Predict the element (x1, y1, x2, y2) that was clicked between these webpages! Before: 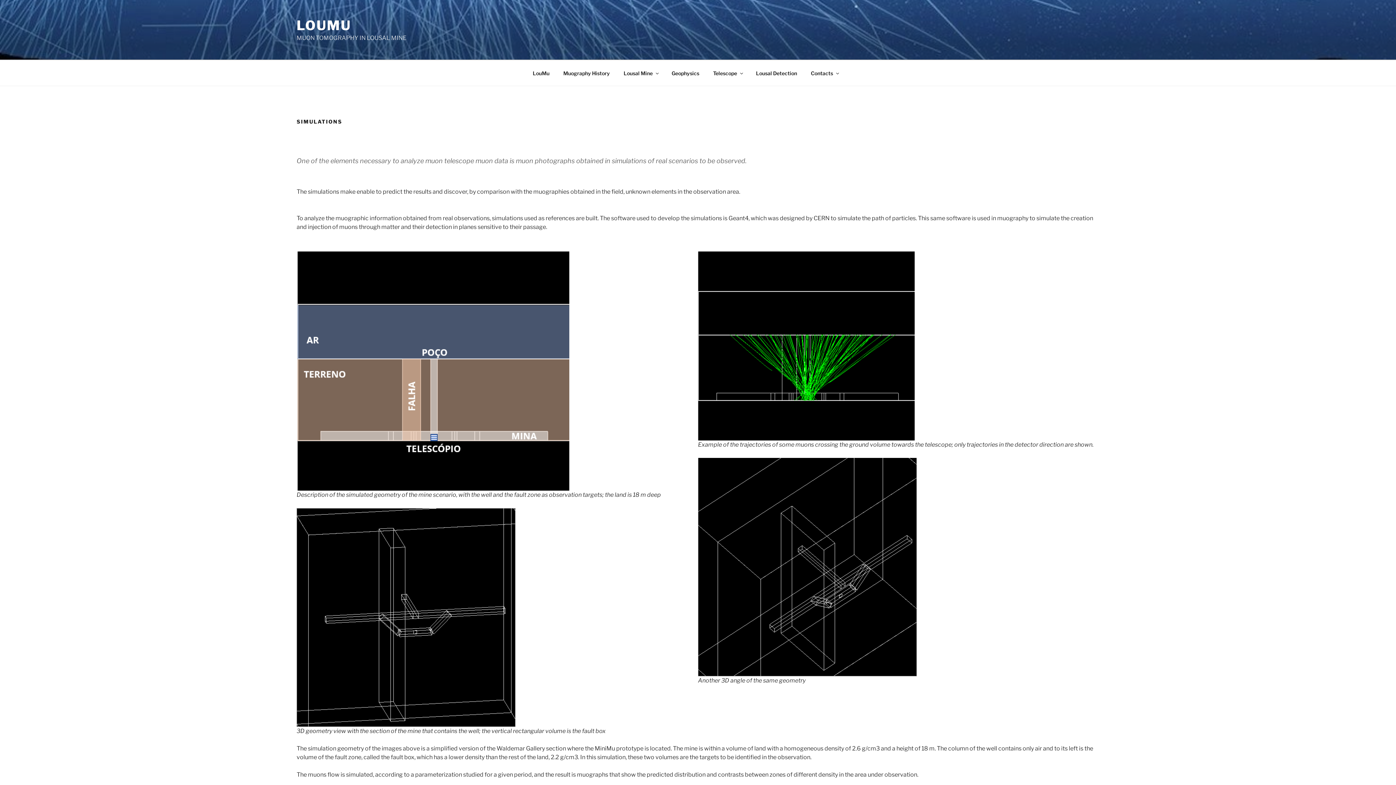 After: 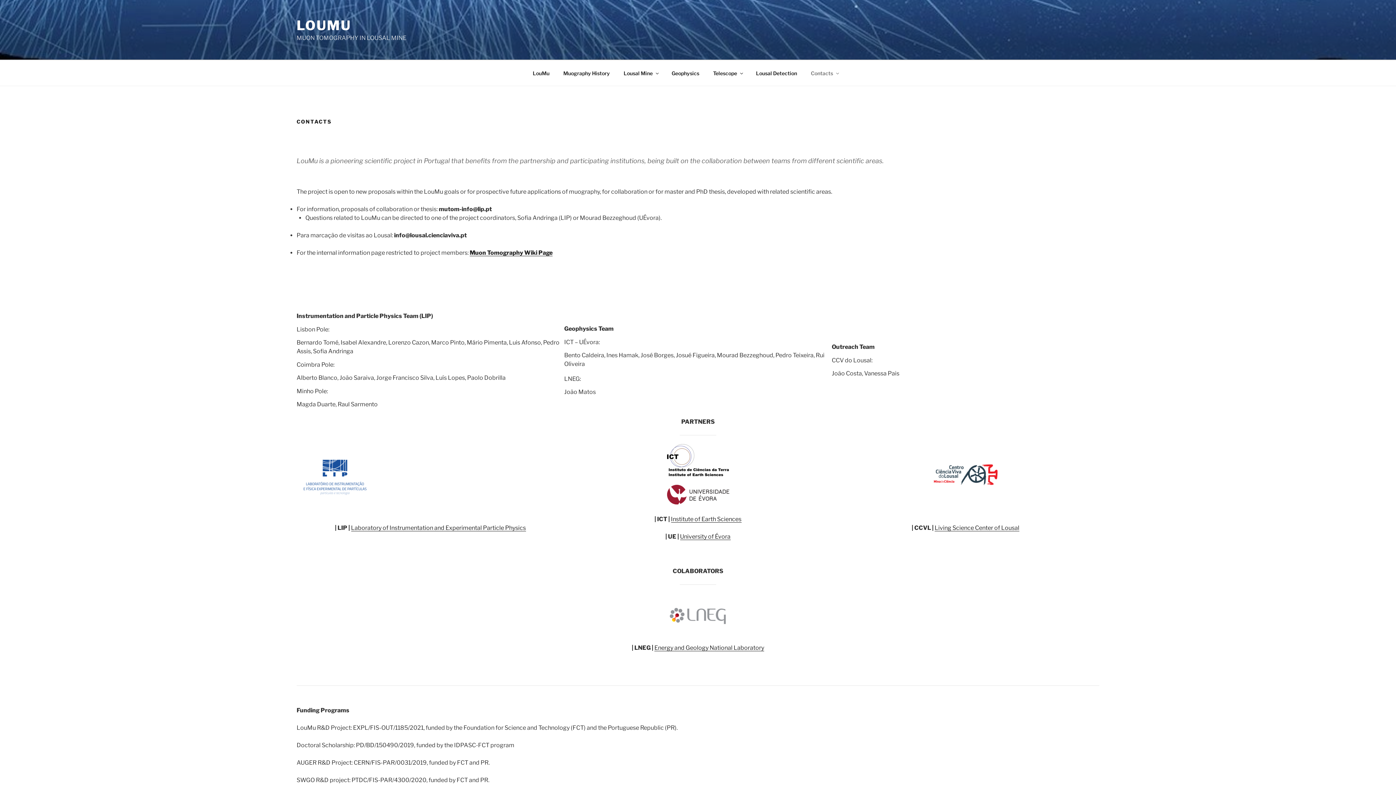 Action: bbox: (804, 64, 844, 82) label: Contacts